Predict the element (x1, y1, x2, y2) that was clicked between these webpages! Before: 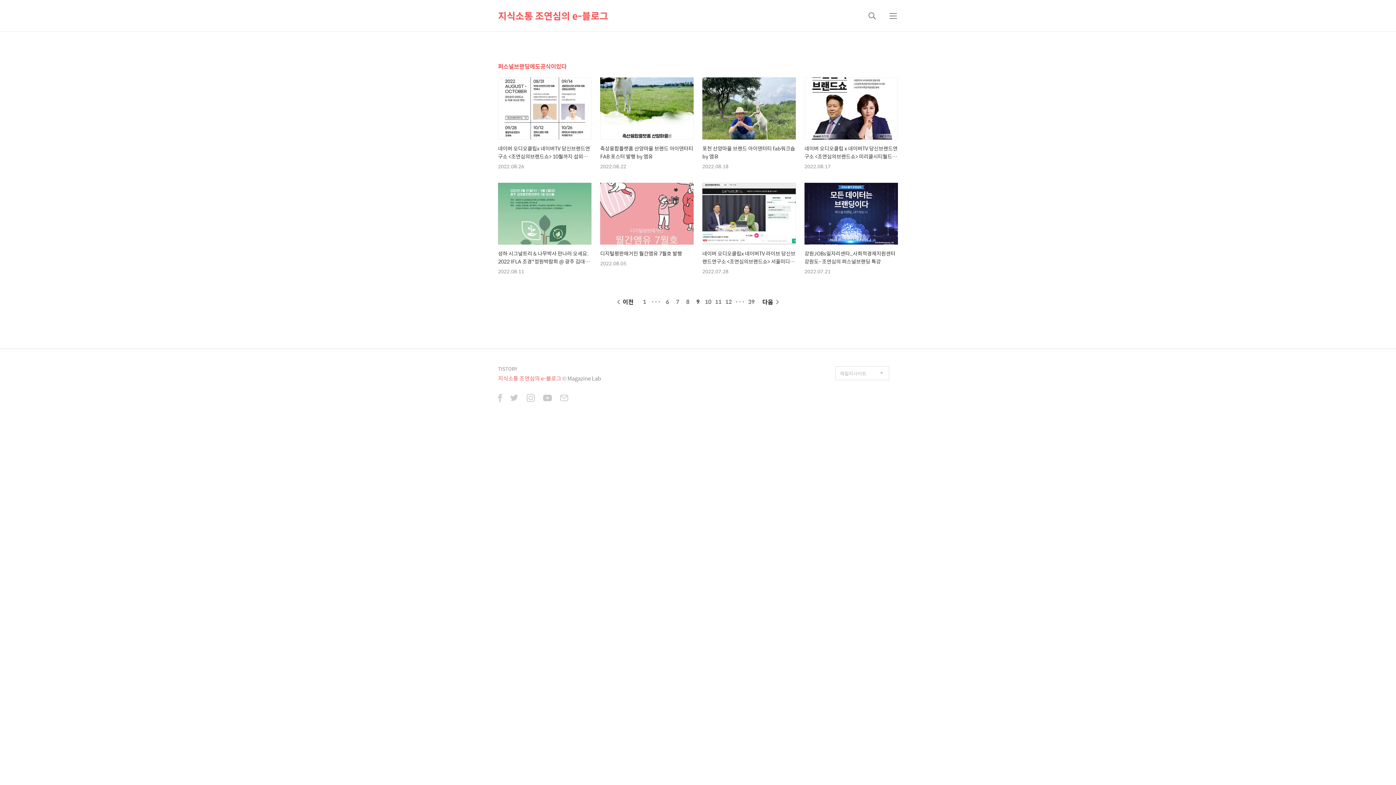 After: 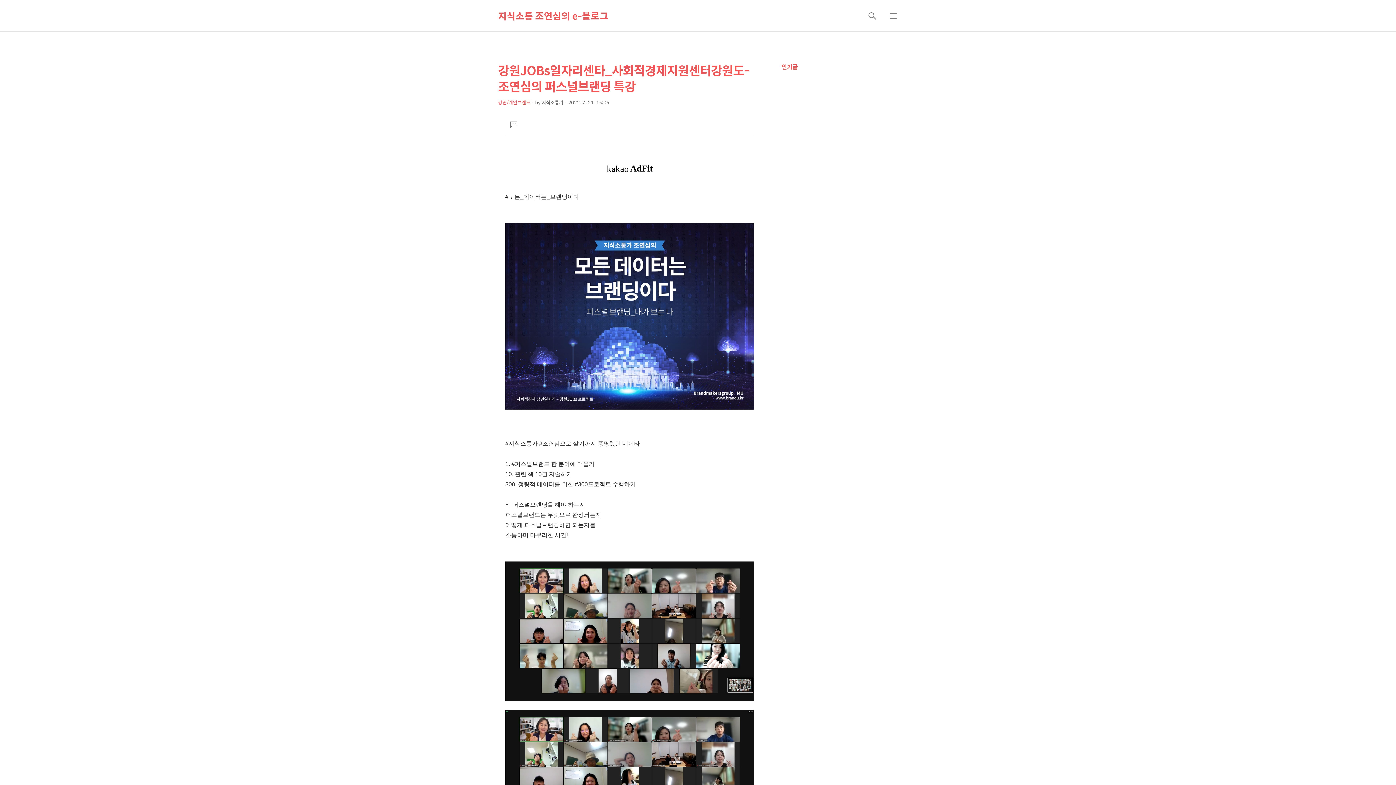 Action: bbox: (804, 182, 898, 274) label: 강원JOBs일자리센타_사회적경제지원센터강원도- 조연심의 퍼스널브랜딩 특강

2022.07.21